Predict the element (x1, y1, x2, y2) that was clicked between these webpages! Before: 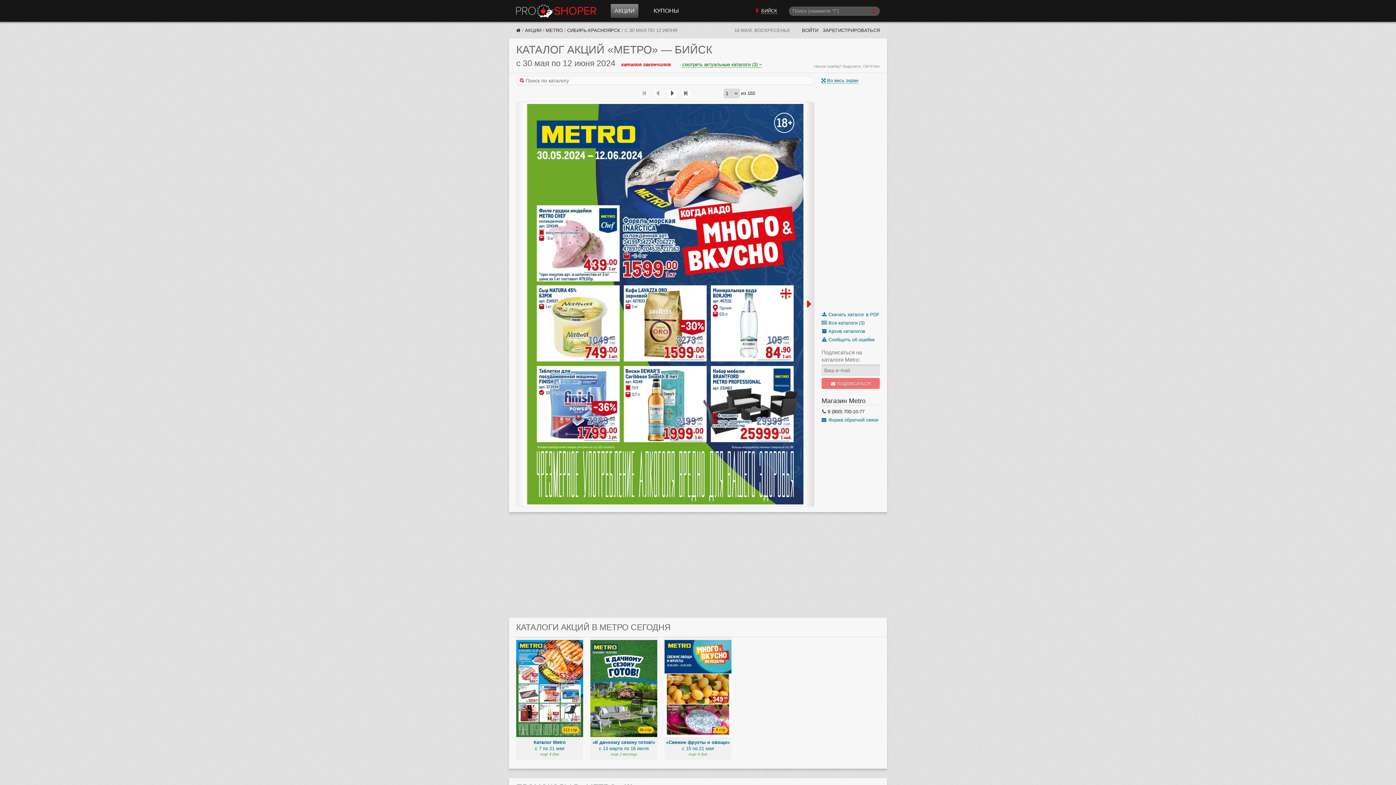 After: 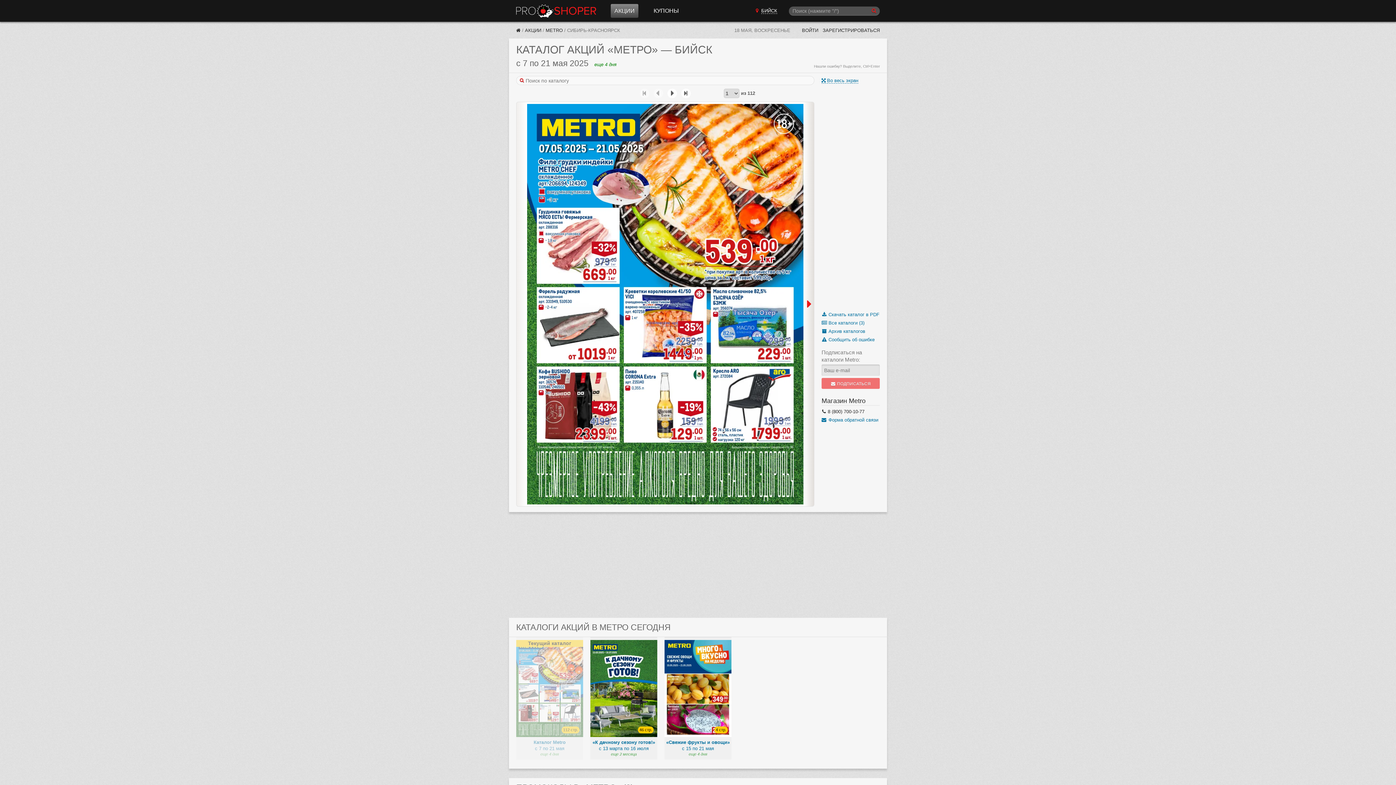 Action: label: СИБИРЬ-КРАСНОЯРСК bbox: (567, 27, 620, 33)